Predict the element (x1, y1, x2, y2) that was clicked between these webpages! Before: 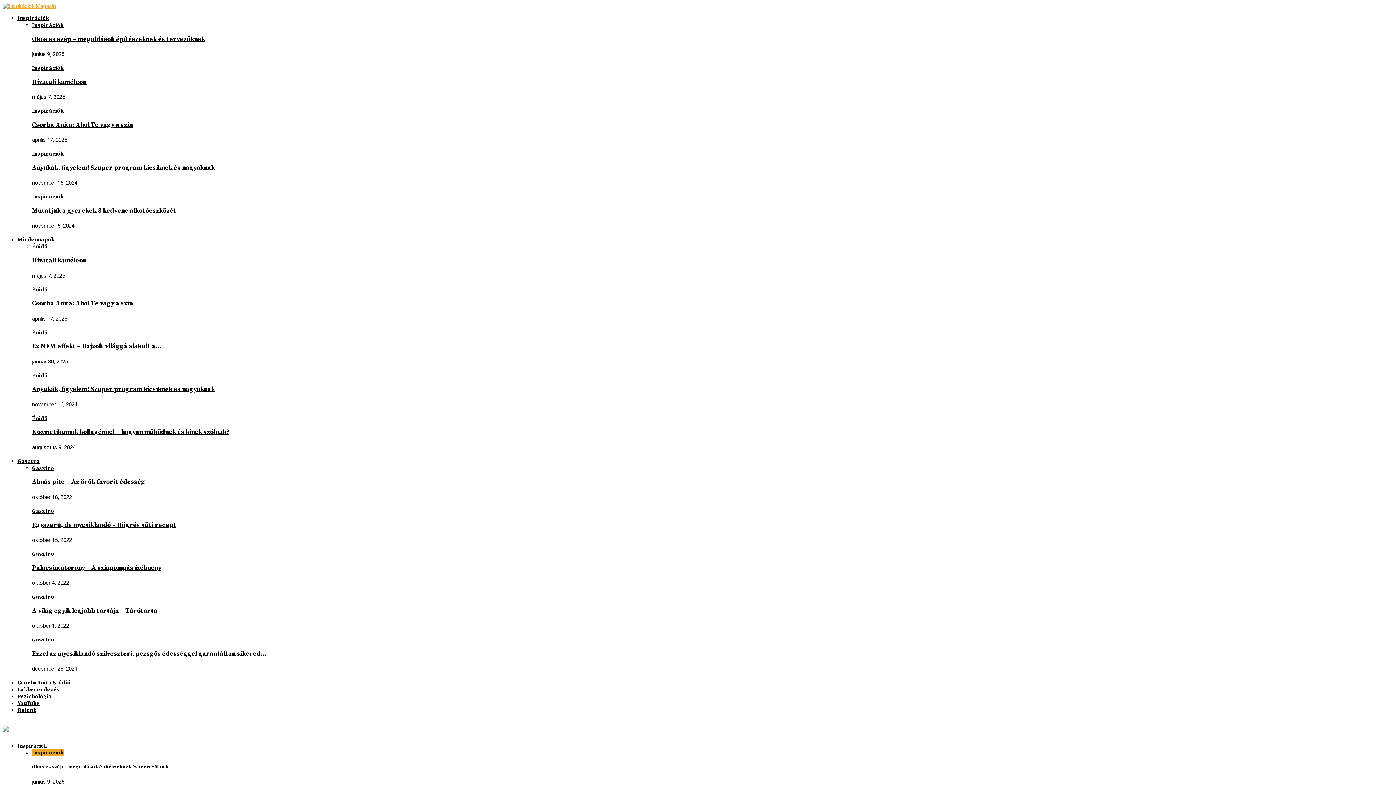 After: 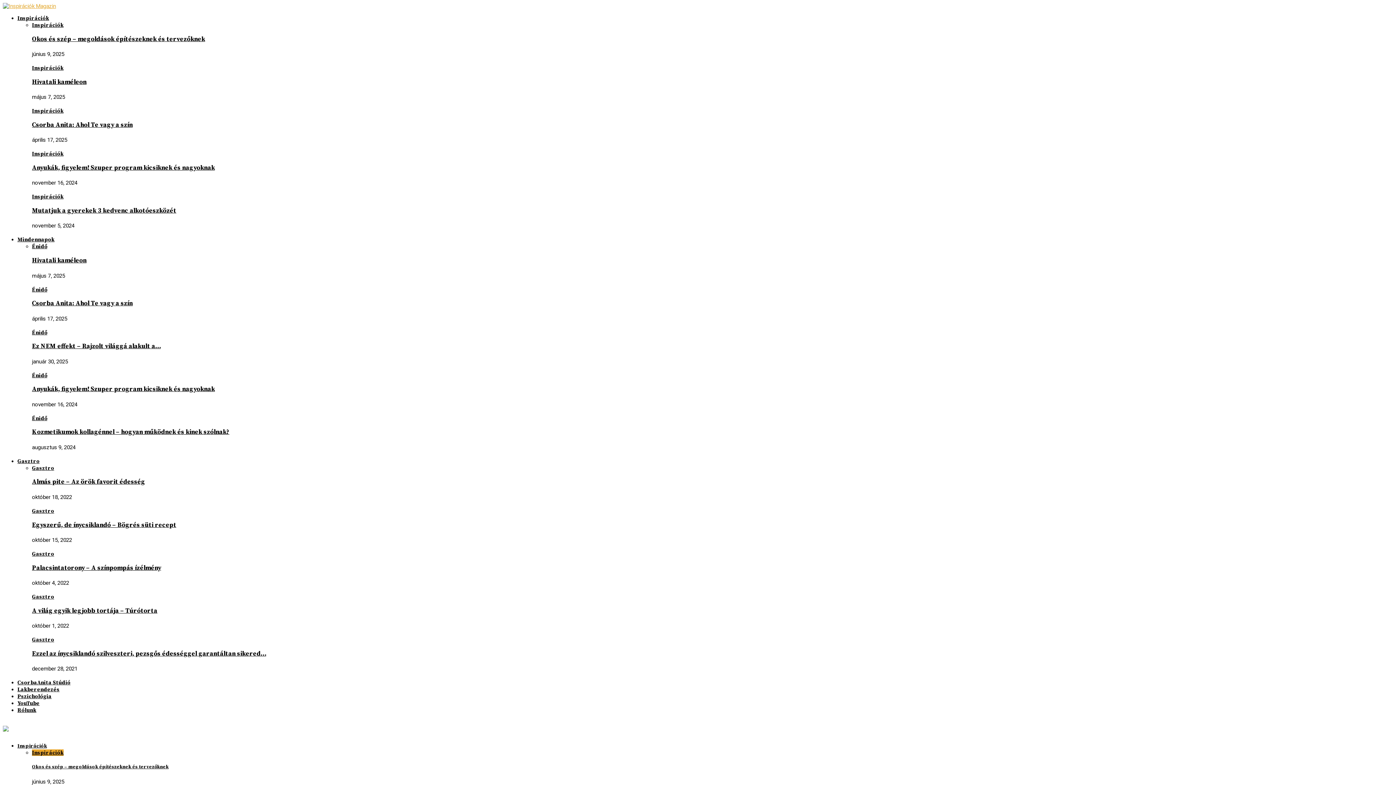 Action: bbox: (32, 550, 54, 557) label: Gasztro